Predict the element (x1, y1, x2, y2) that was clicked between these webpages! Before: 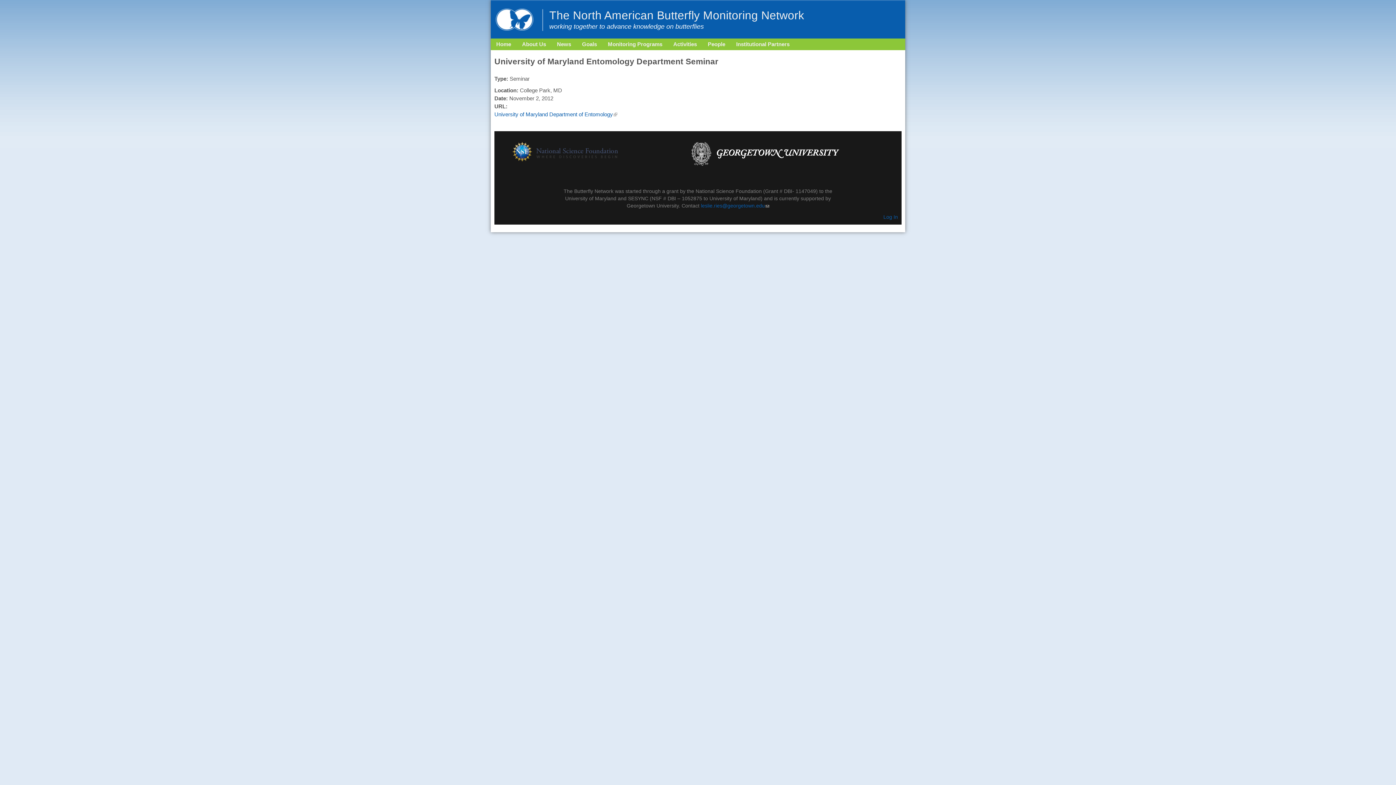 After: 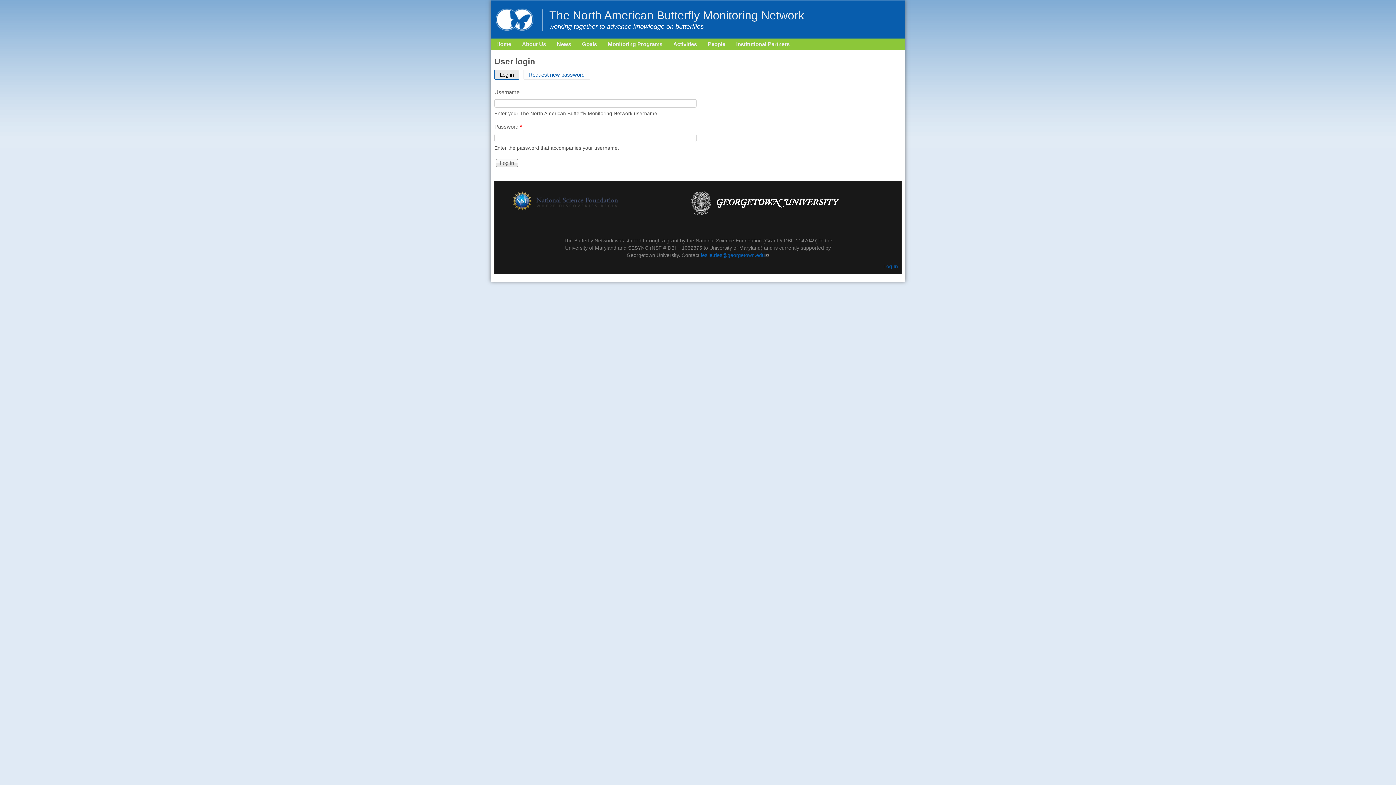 Action: label: Log In bbox: (883, 214, 898, 220)